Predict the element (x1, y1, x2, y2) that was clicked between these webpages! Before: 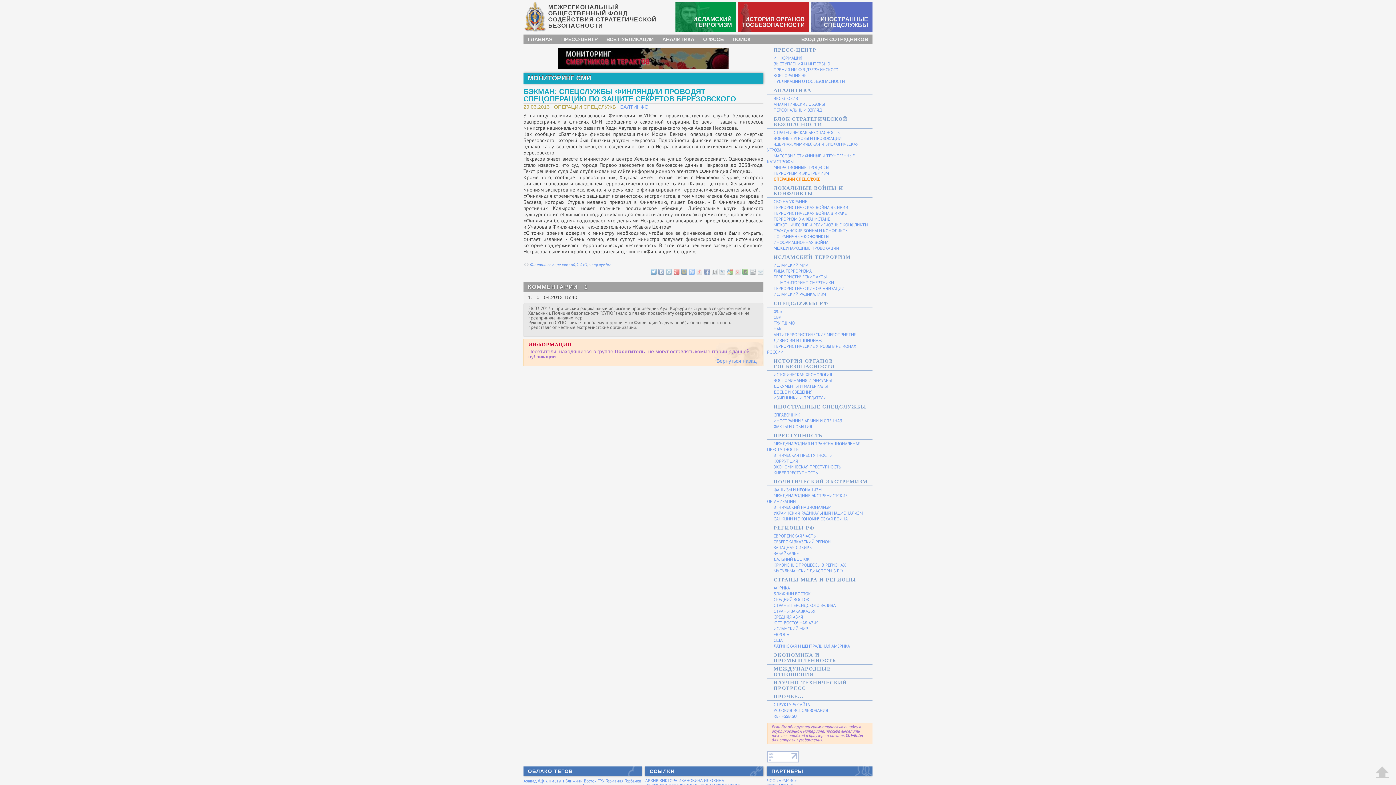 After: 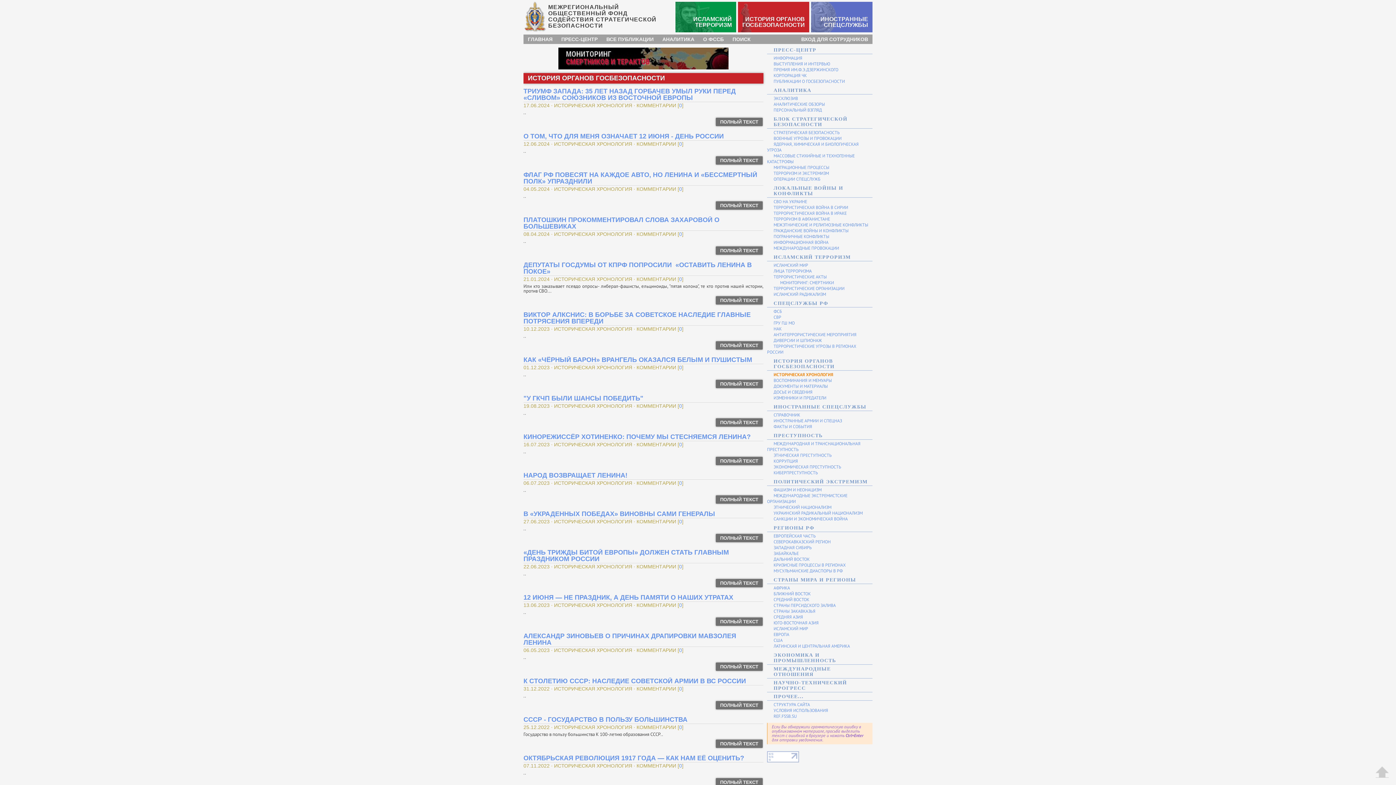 Action: label: ИСТОРИЧЕСКАЯ ХРОНОЛОГИЯ bbox: (767, 372, 836, 377)